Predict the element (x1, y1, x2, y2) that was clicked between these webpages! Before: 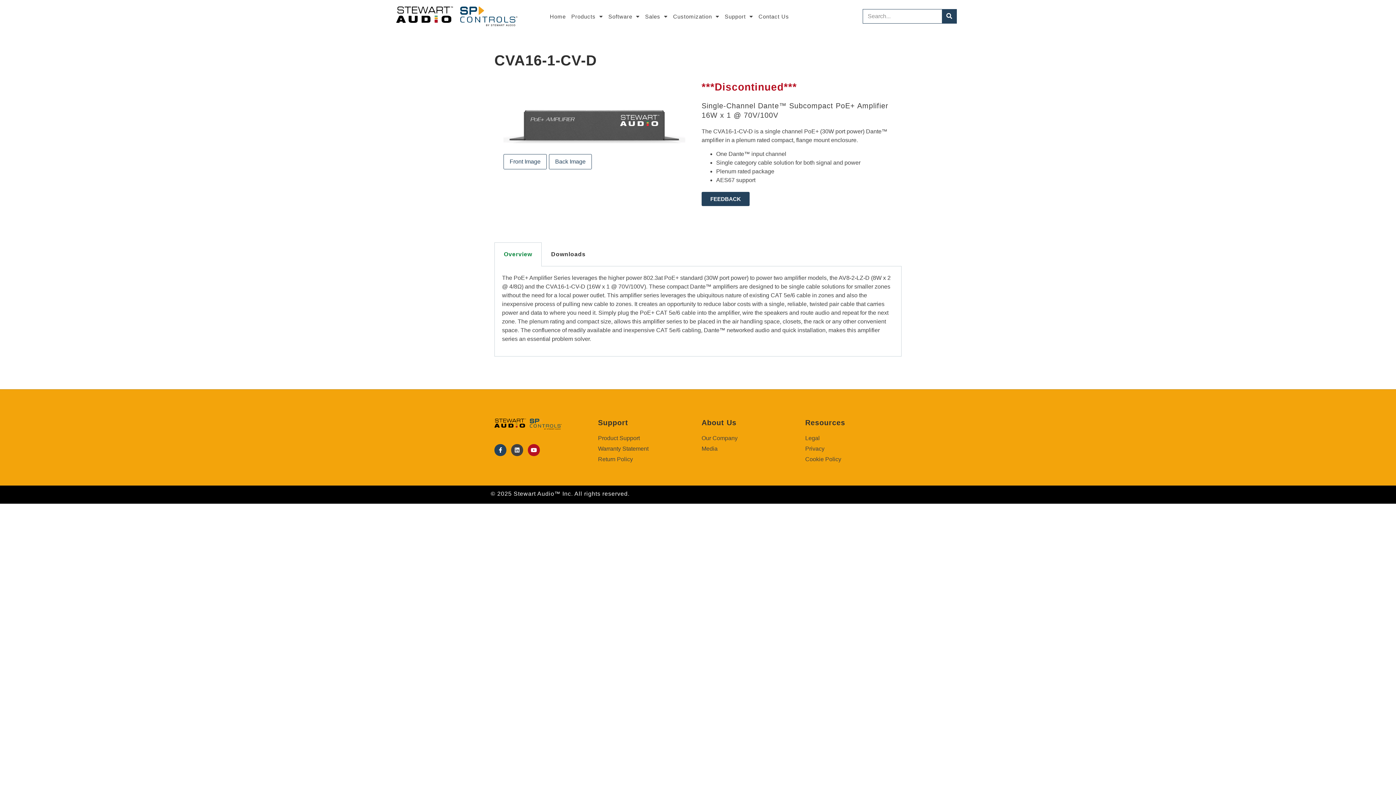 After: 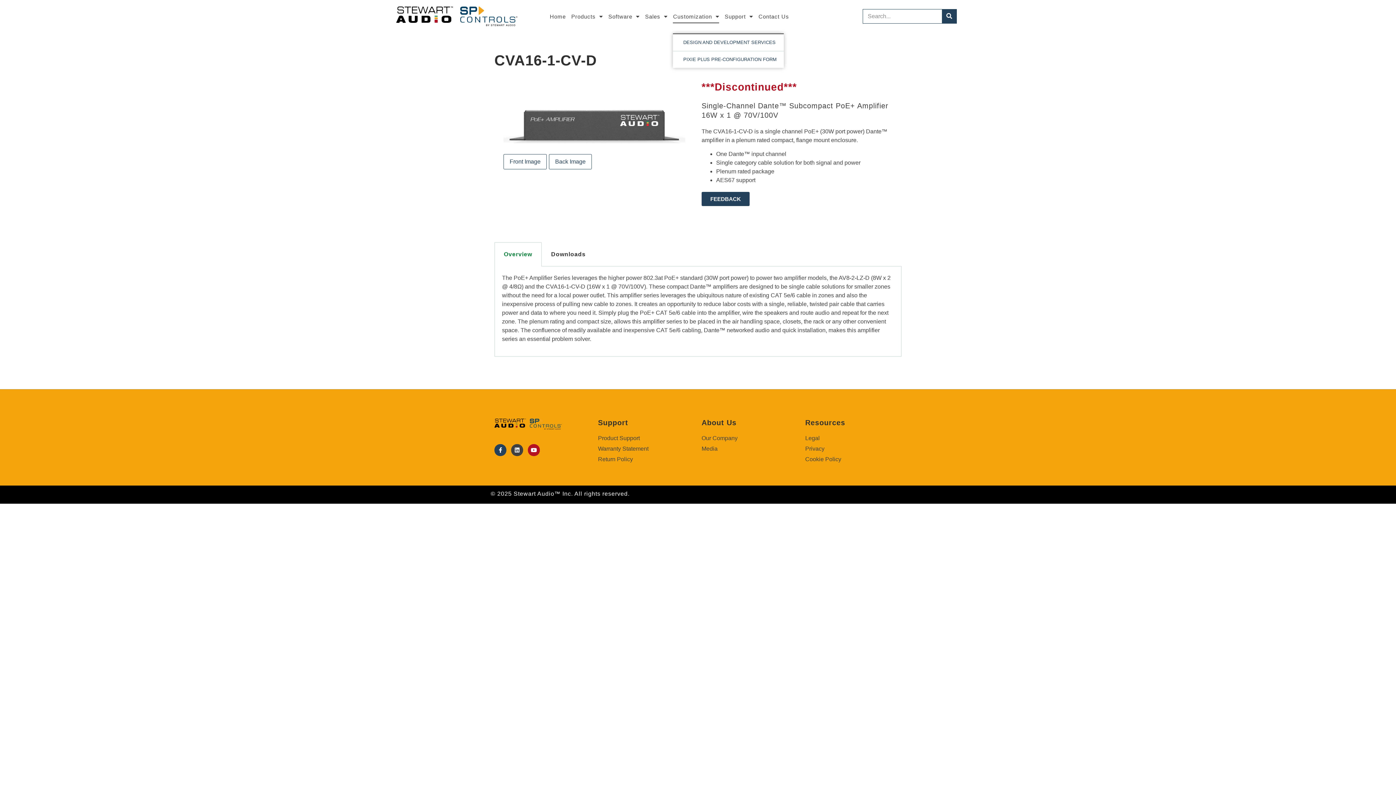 Action: bbox: (673, 9, 719, 23) label: Customization